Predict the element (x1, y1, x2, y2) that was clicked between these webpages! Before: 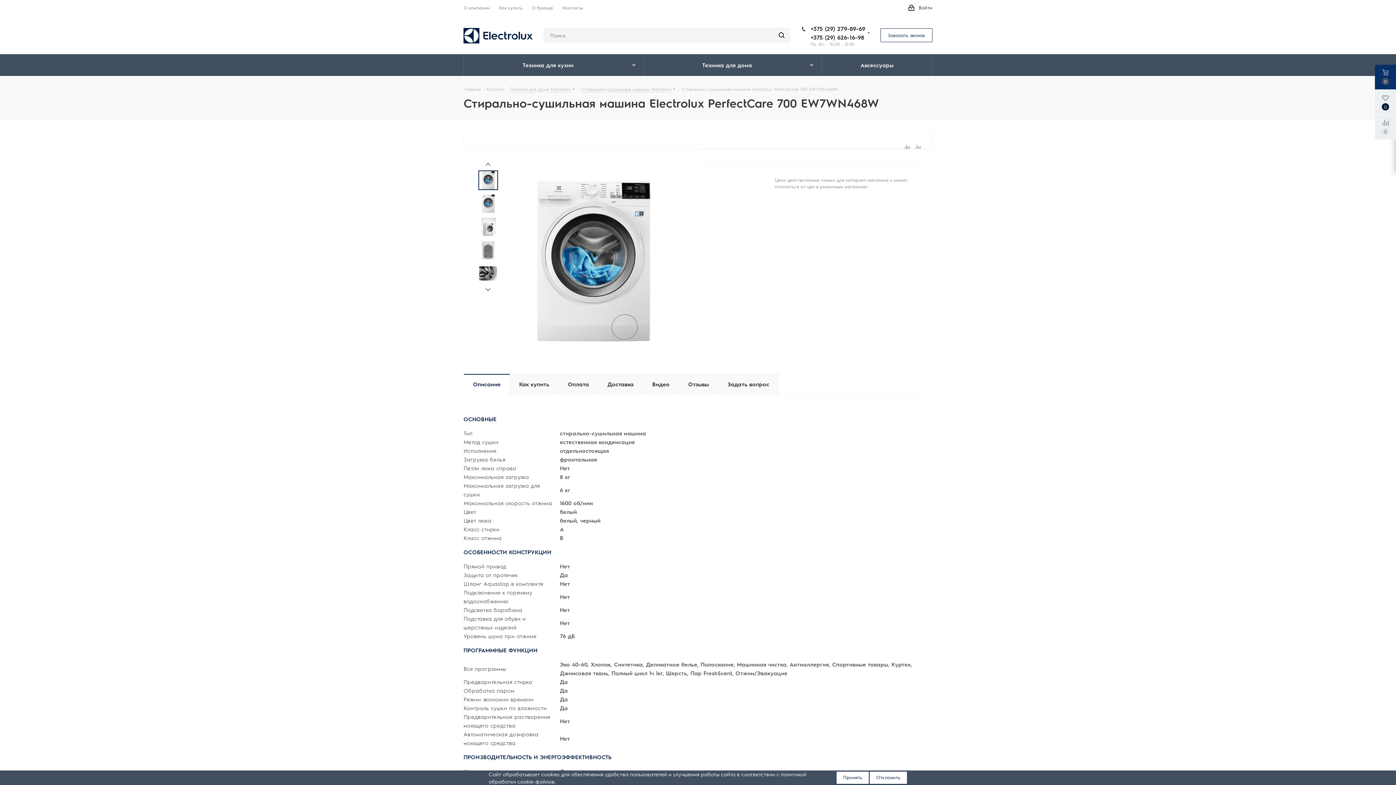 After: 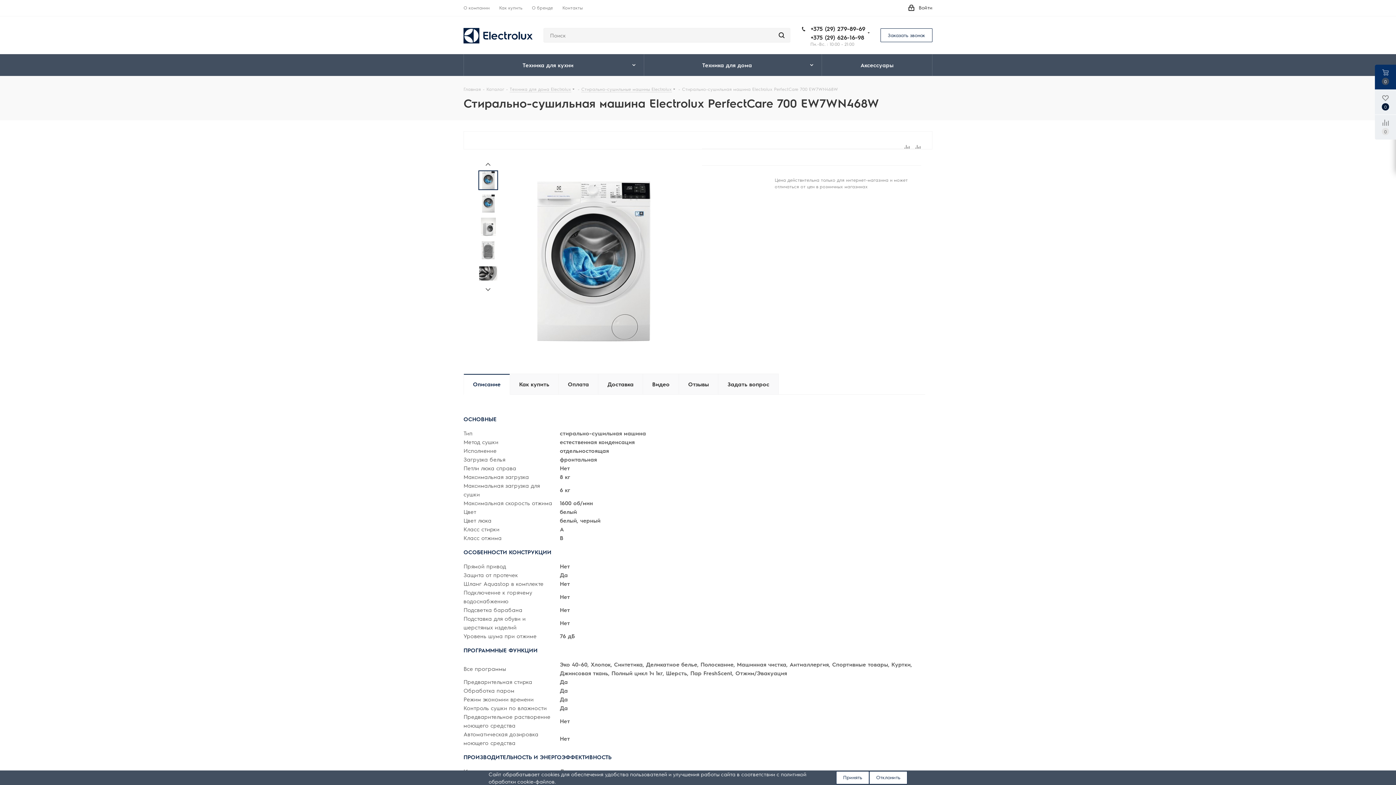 Action: label: +375 (29) 279-89-69 bbox: (810, 24, 865, 32)